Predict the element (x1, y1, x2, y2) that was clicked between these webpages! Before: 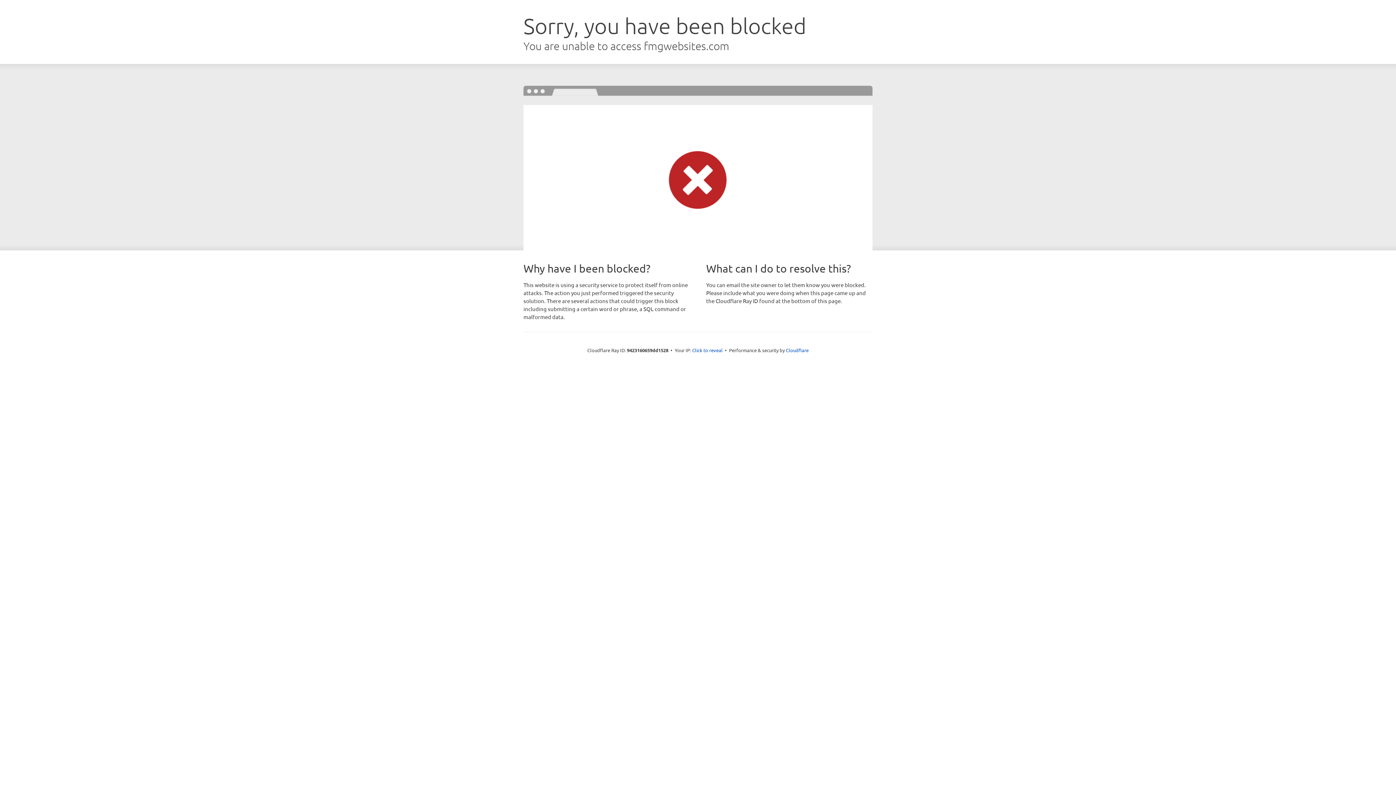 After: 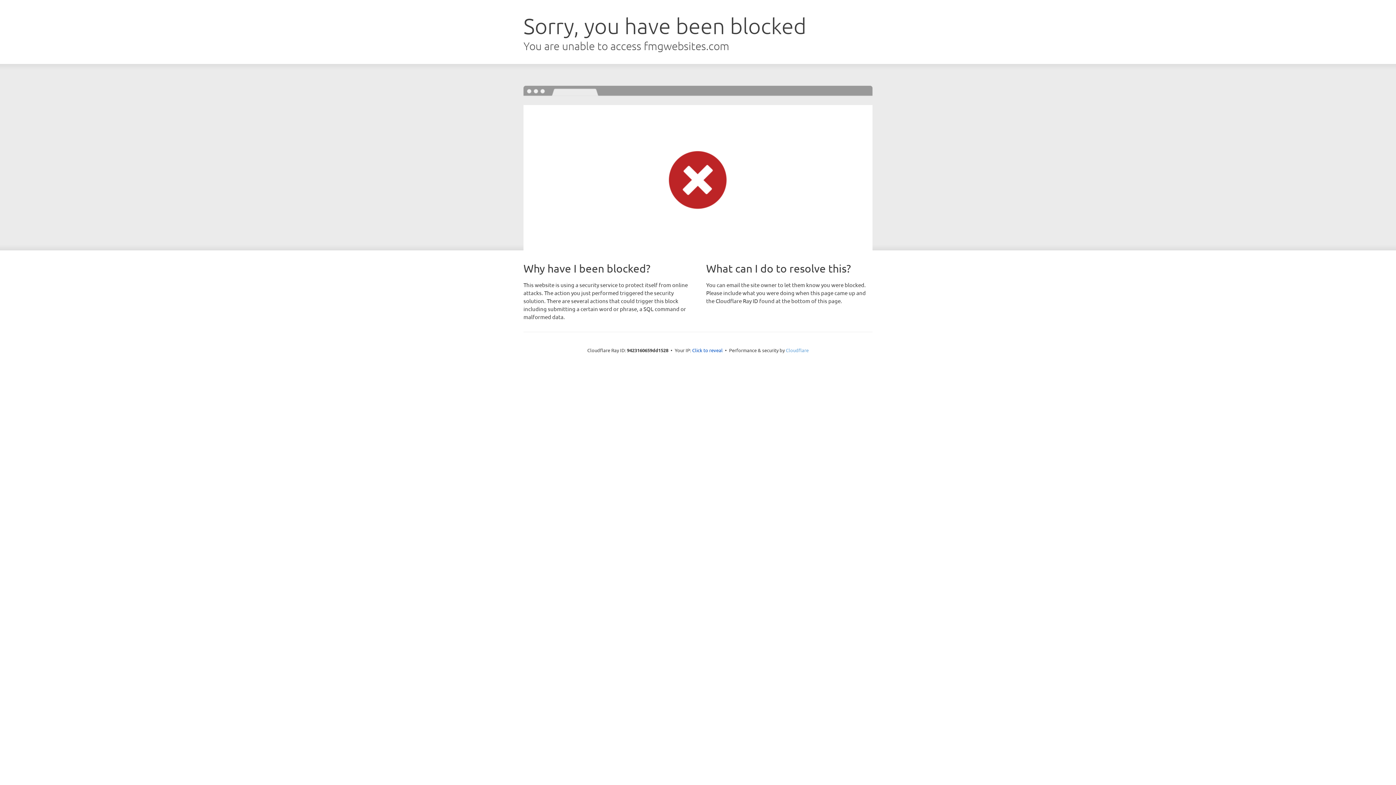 Action: label: Cloudflare bbox: (786, 347, 808, 353)